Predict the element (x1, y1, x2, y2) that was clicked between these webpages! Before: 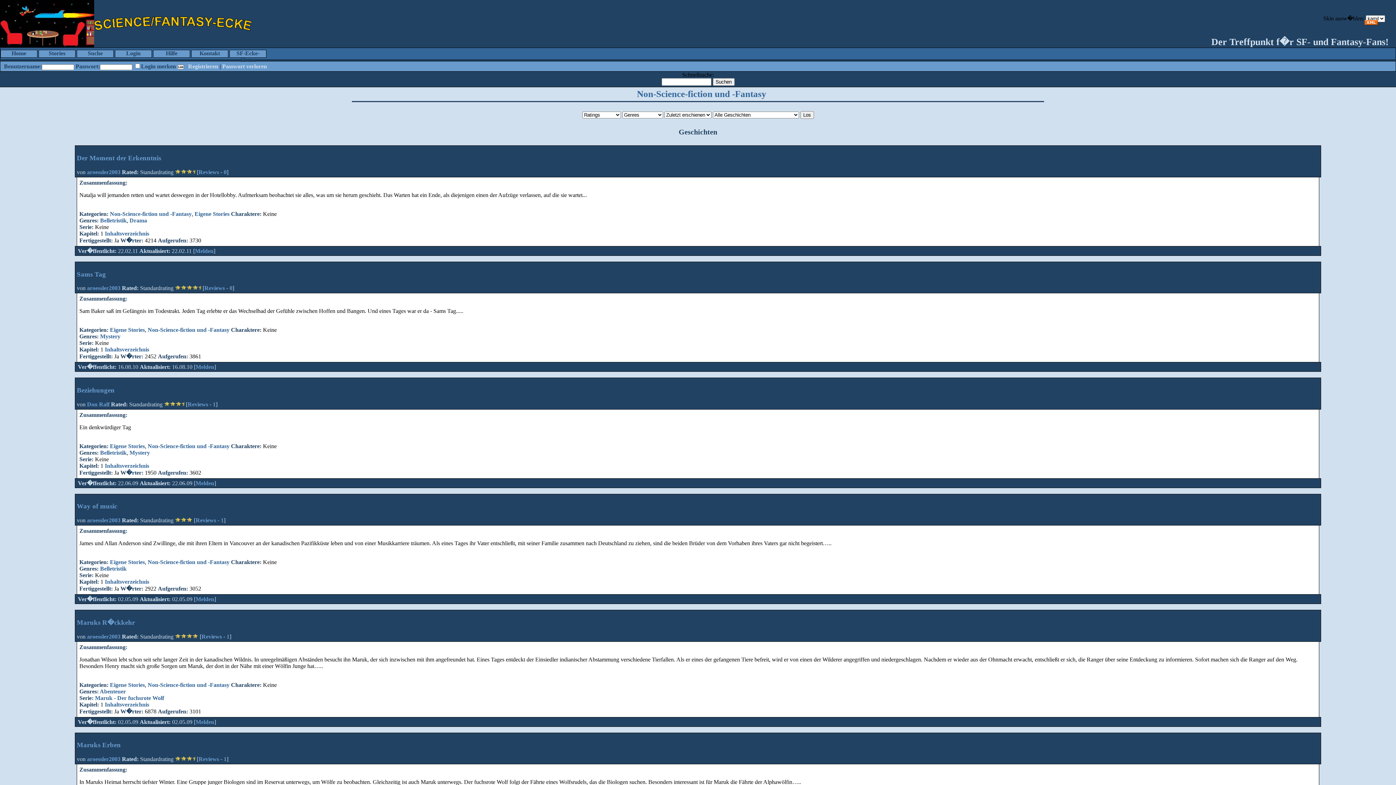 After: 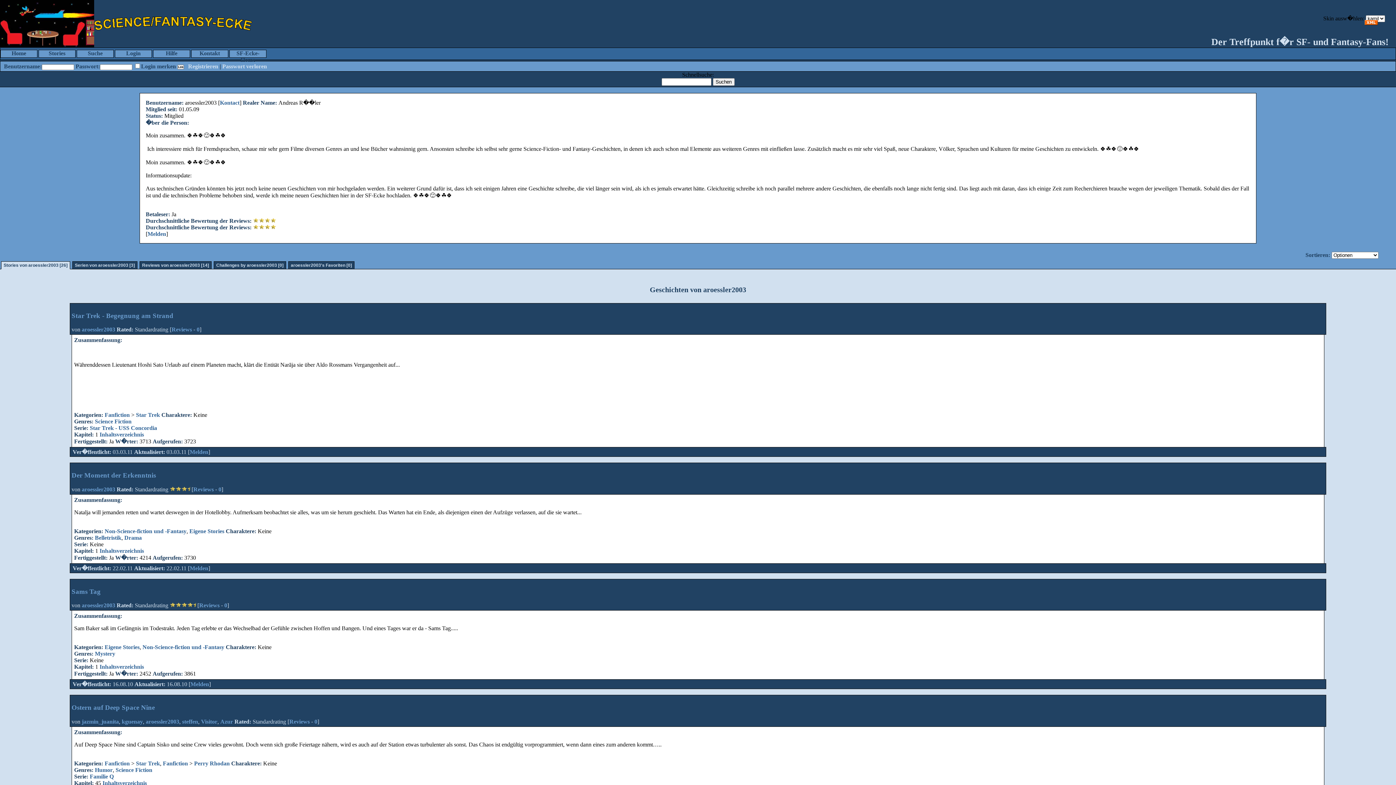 Action: label: aroessler2003 bbox: (87, 169, 120, 175)